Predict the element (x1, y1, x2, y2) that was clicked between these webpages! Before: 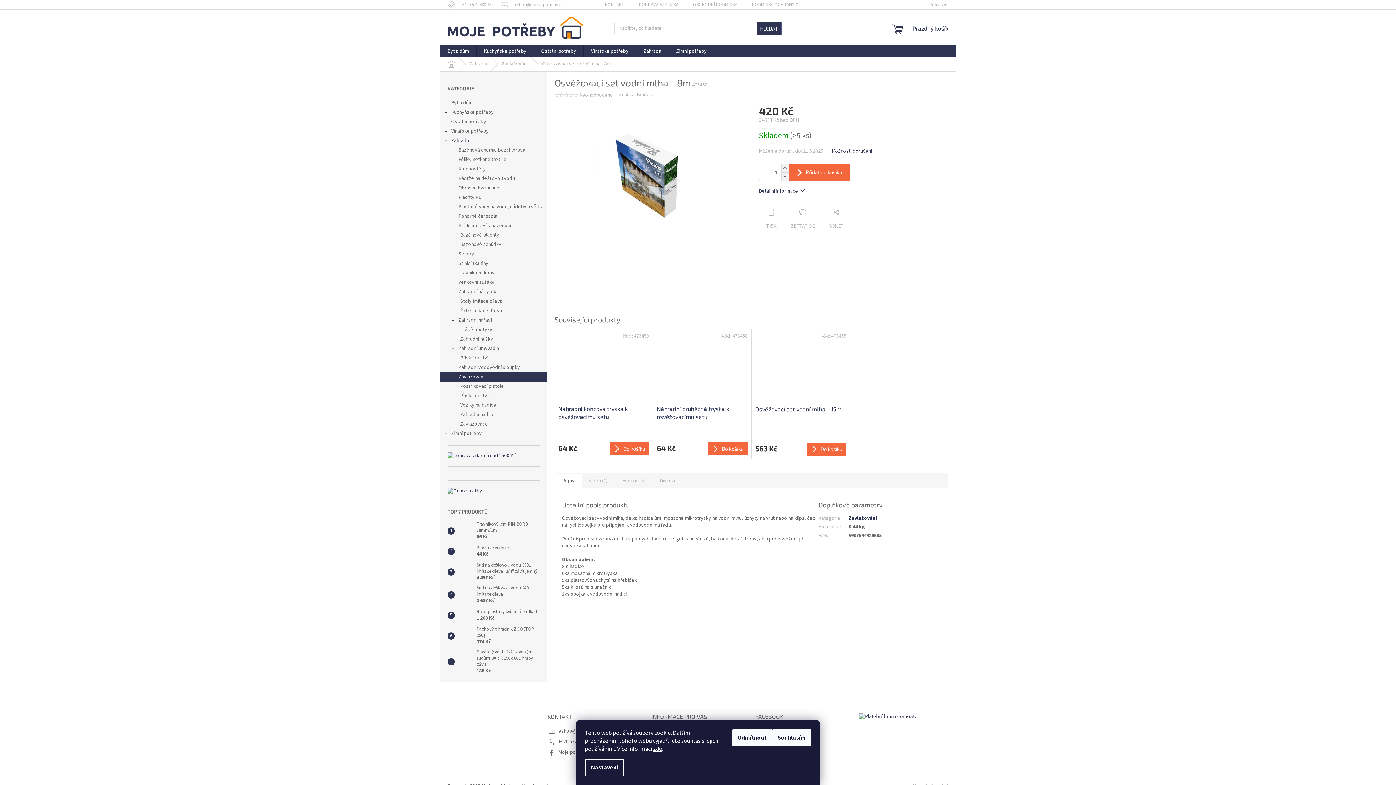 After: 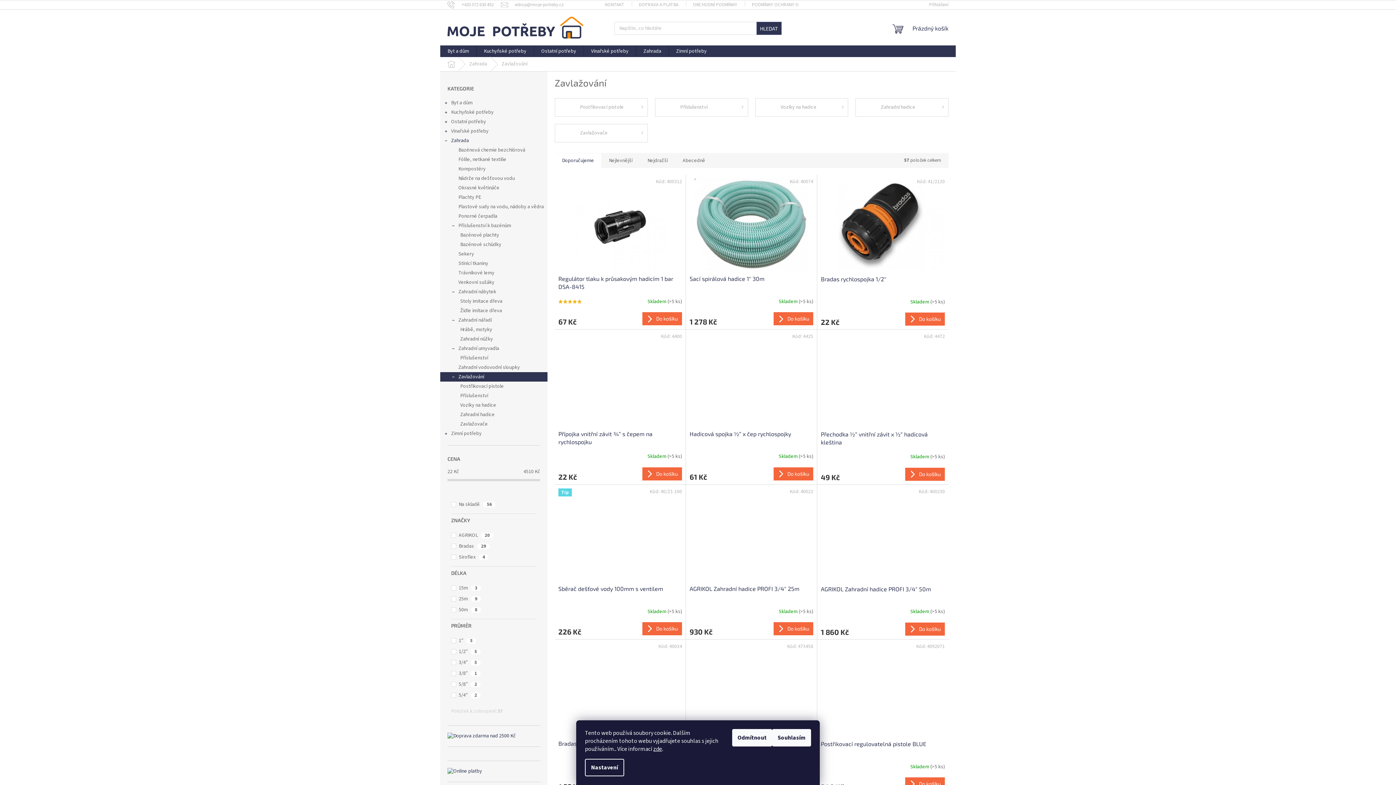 Action: label: Zavlažování
  bbox: (440, 372, 547, 381)